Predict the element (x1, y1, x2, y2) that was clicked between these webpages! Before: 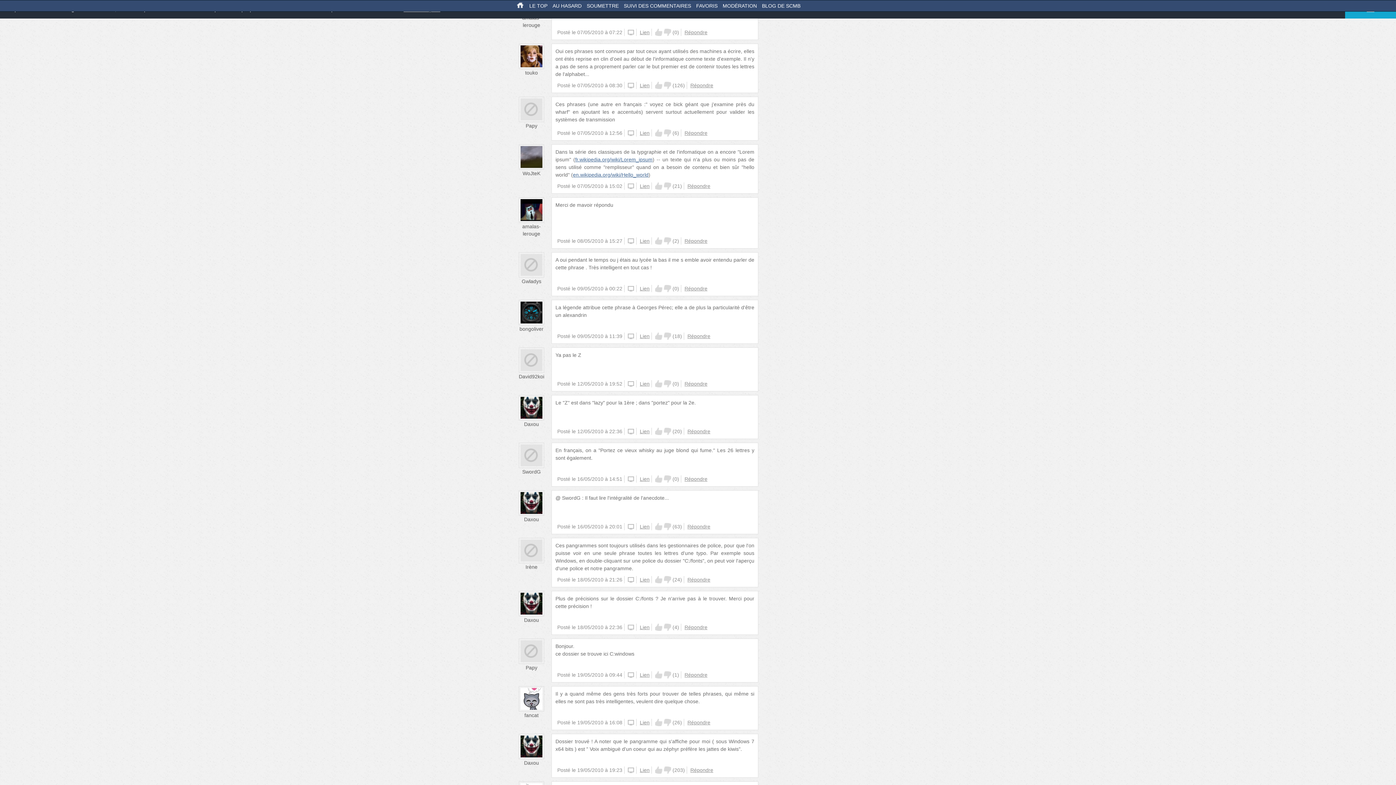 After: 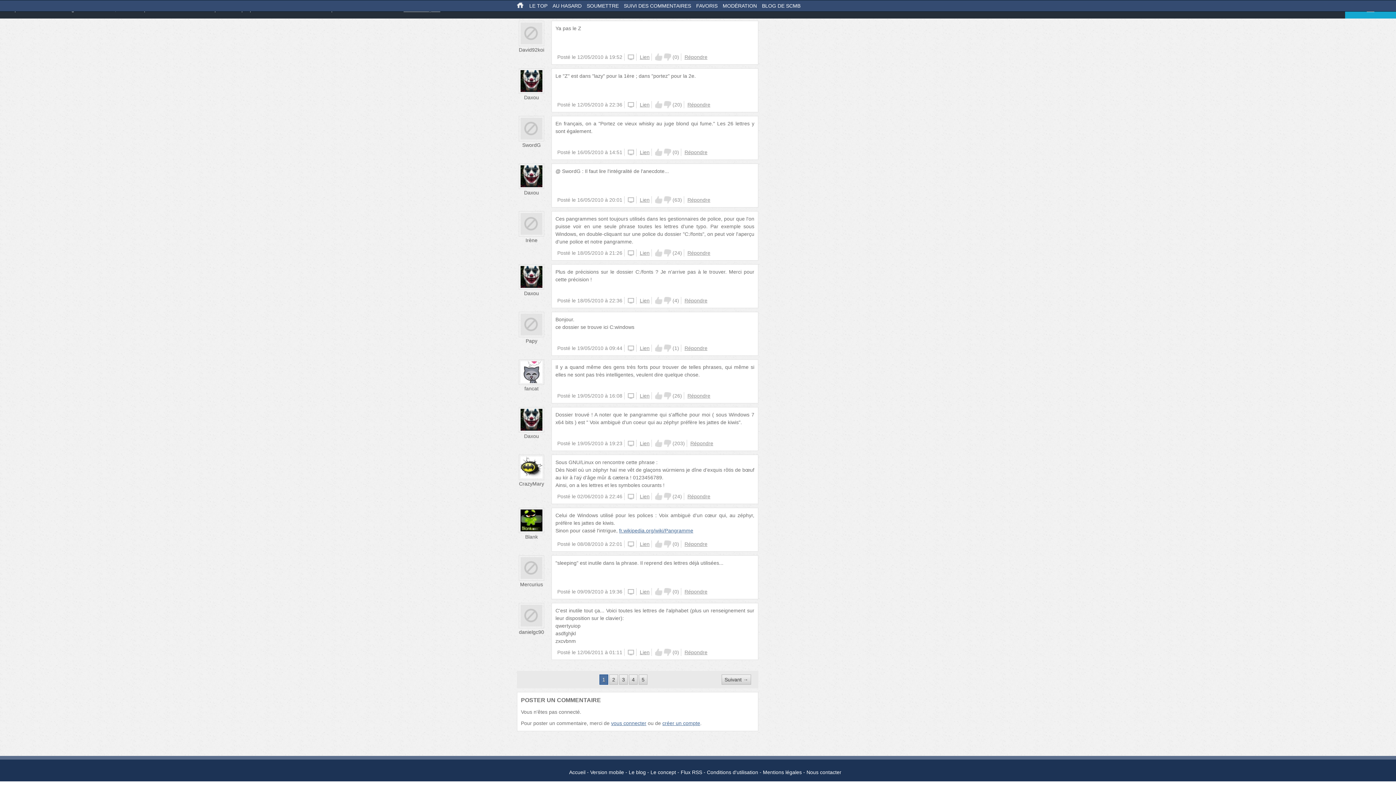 Action: label: Répondre bbox: (687, 523, 710, 529)